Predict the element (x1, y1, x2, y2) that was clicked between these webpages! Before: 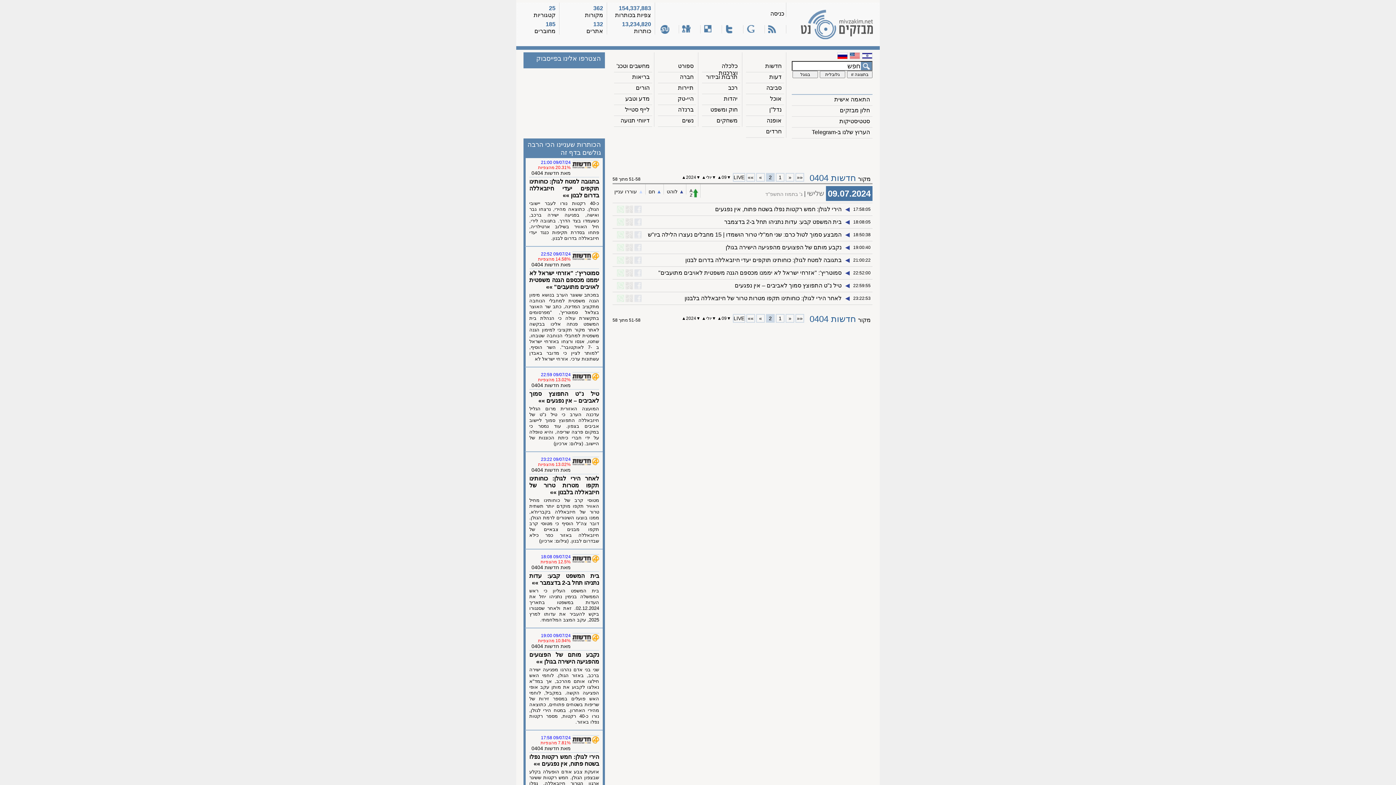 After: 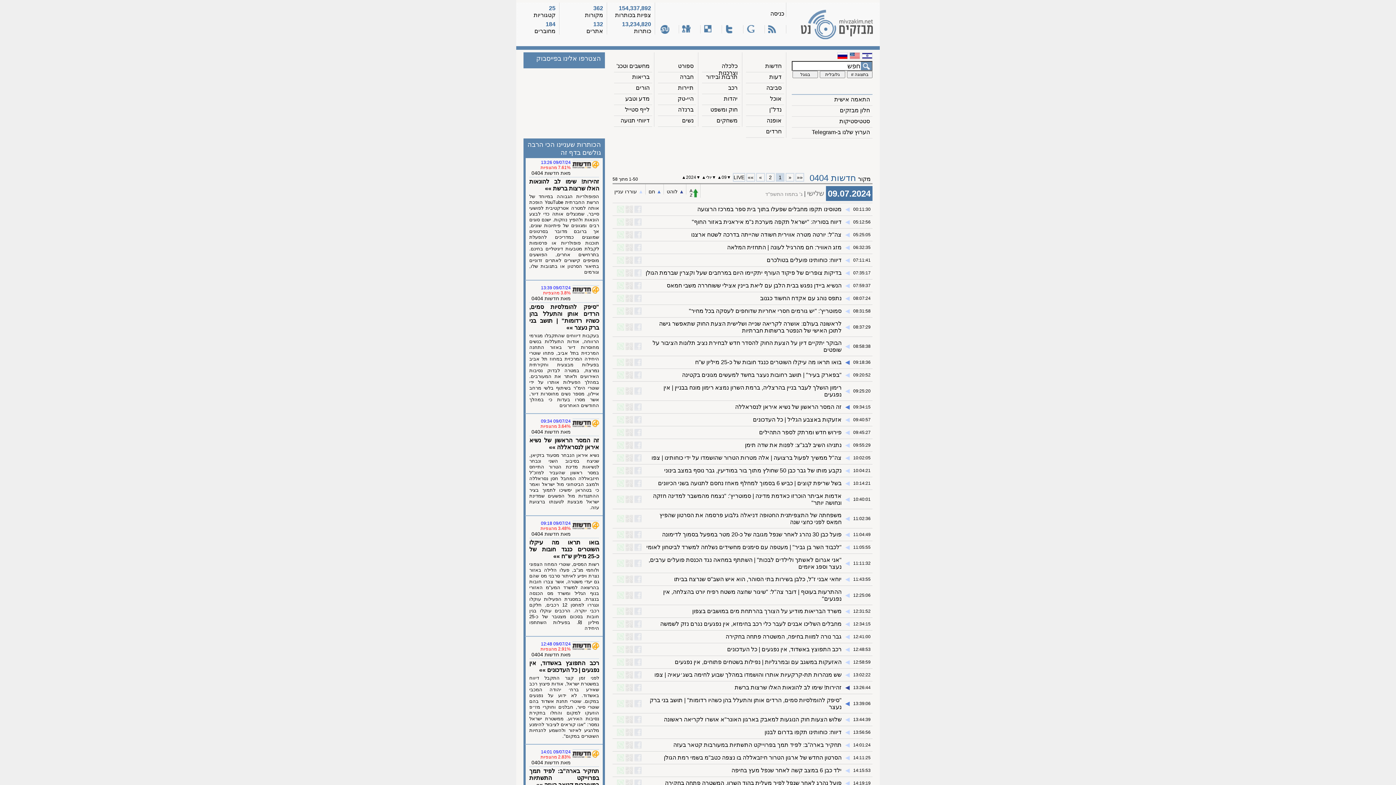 Action: label: «« bbox: (797, 174, 802, 180)